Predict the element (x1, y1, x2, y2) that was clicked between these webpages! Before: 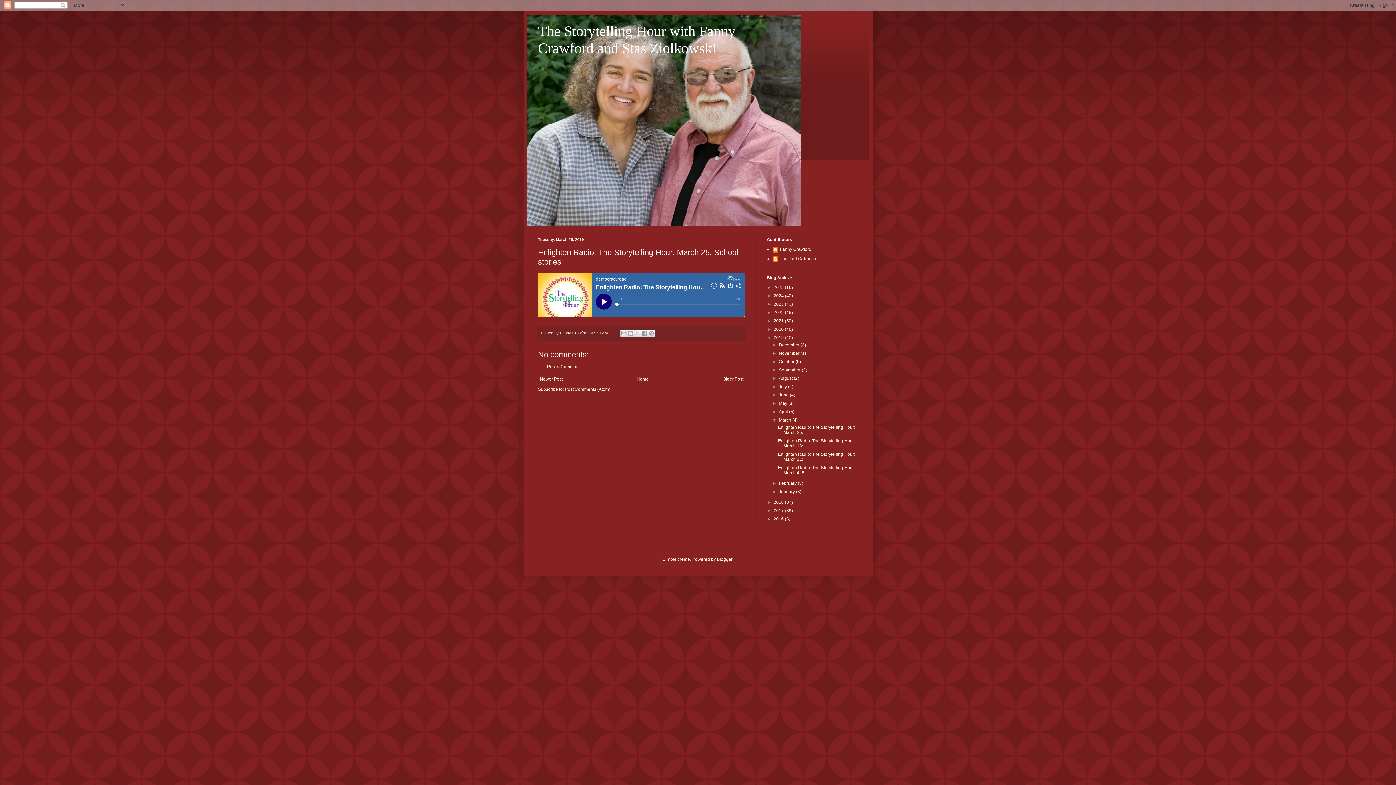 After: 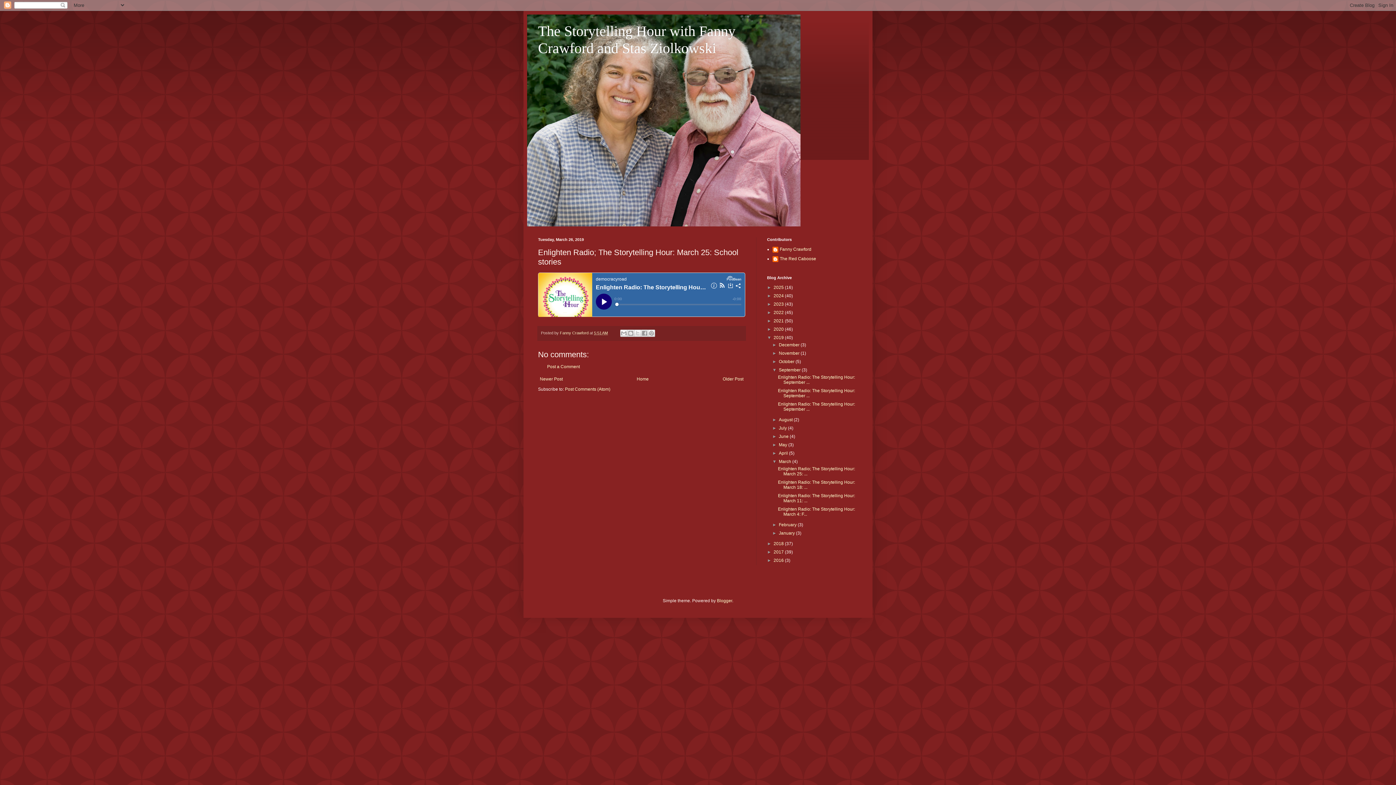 Action: label: ►   bbox: (772, 367, 779, 372)